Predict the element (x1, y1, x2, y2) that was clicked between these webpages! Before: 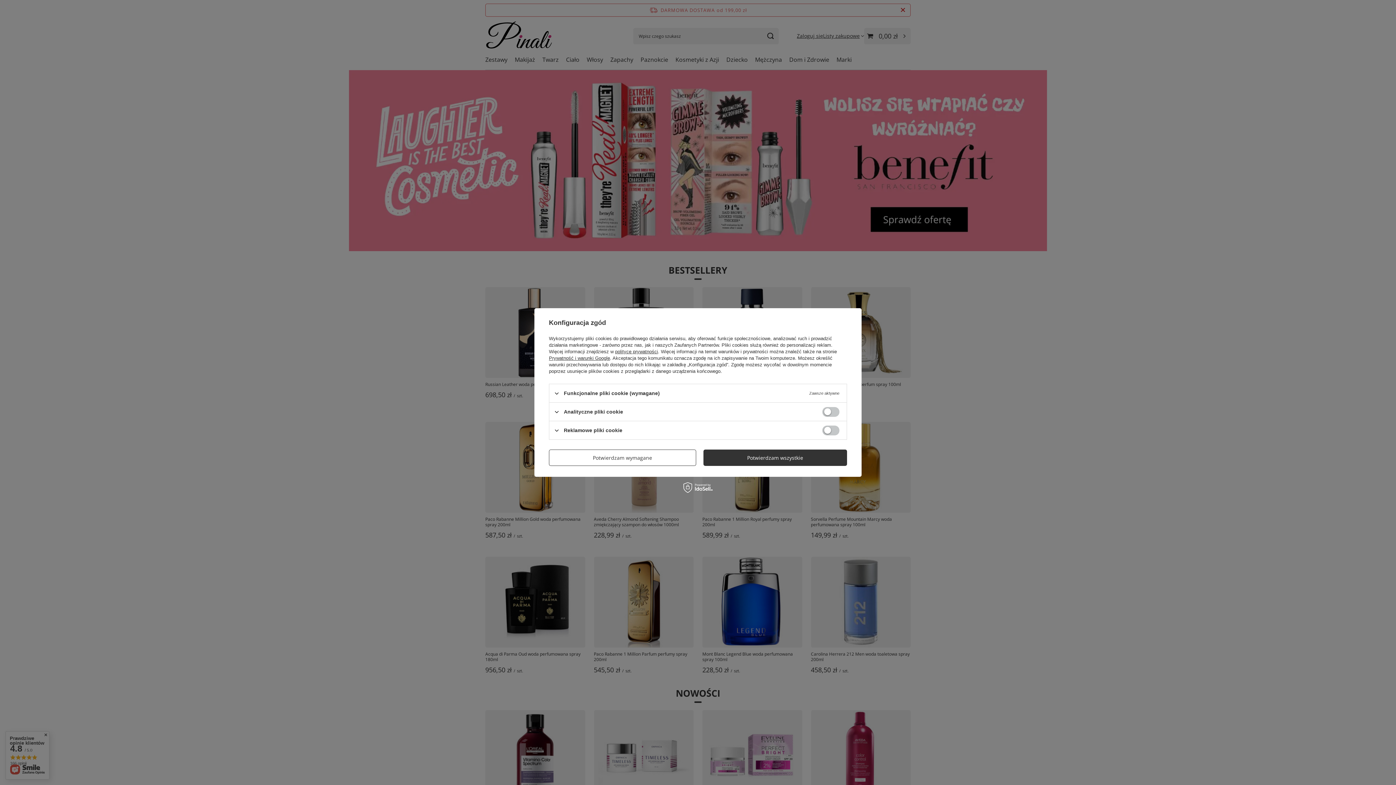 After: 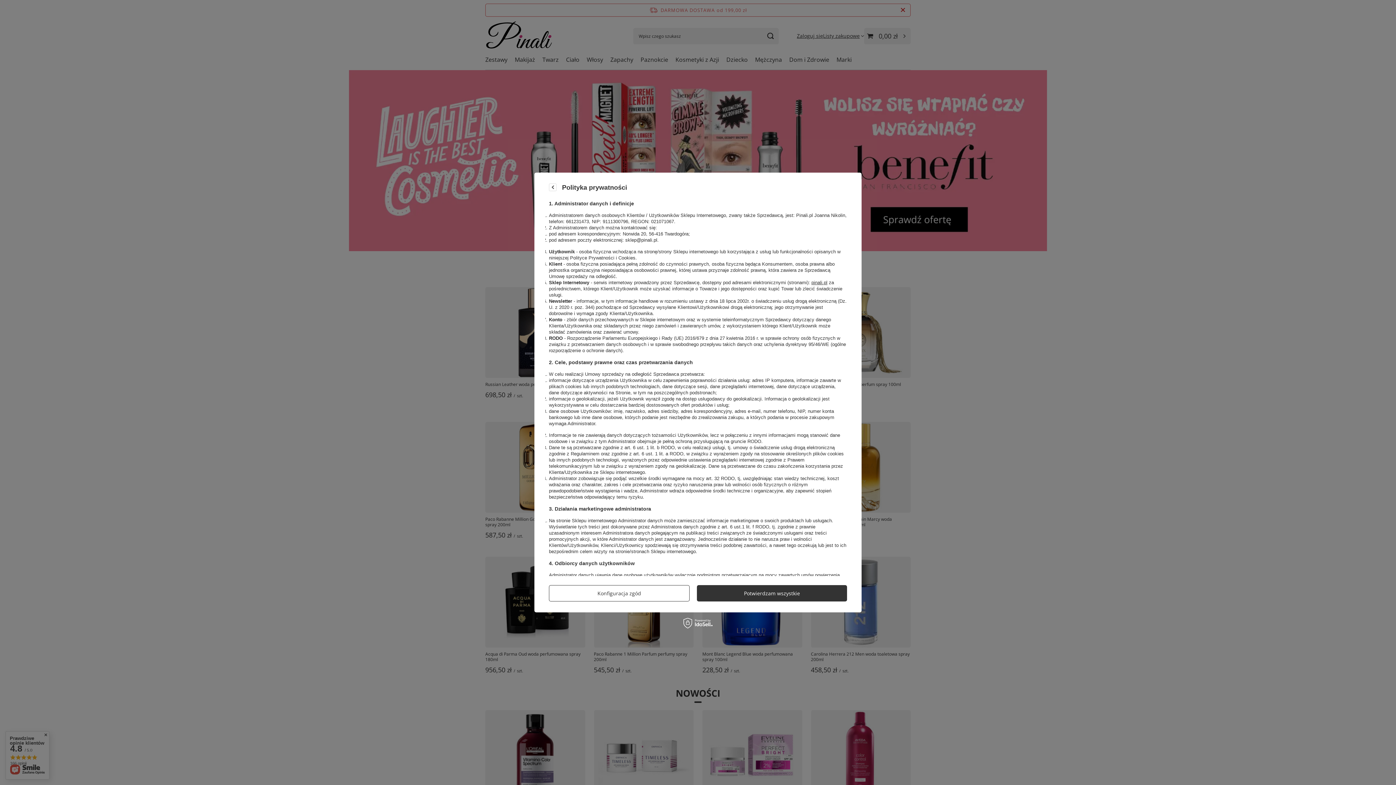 Action: label: polityce prywatności bbox: (615, 349, 658, 354)